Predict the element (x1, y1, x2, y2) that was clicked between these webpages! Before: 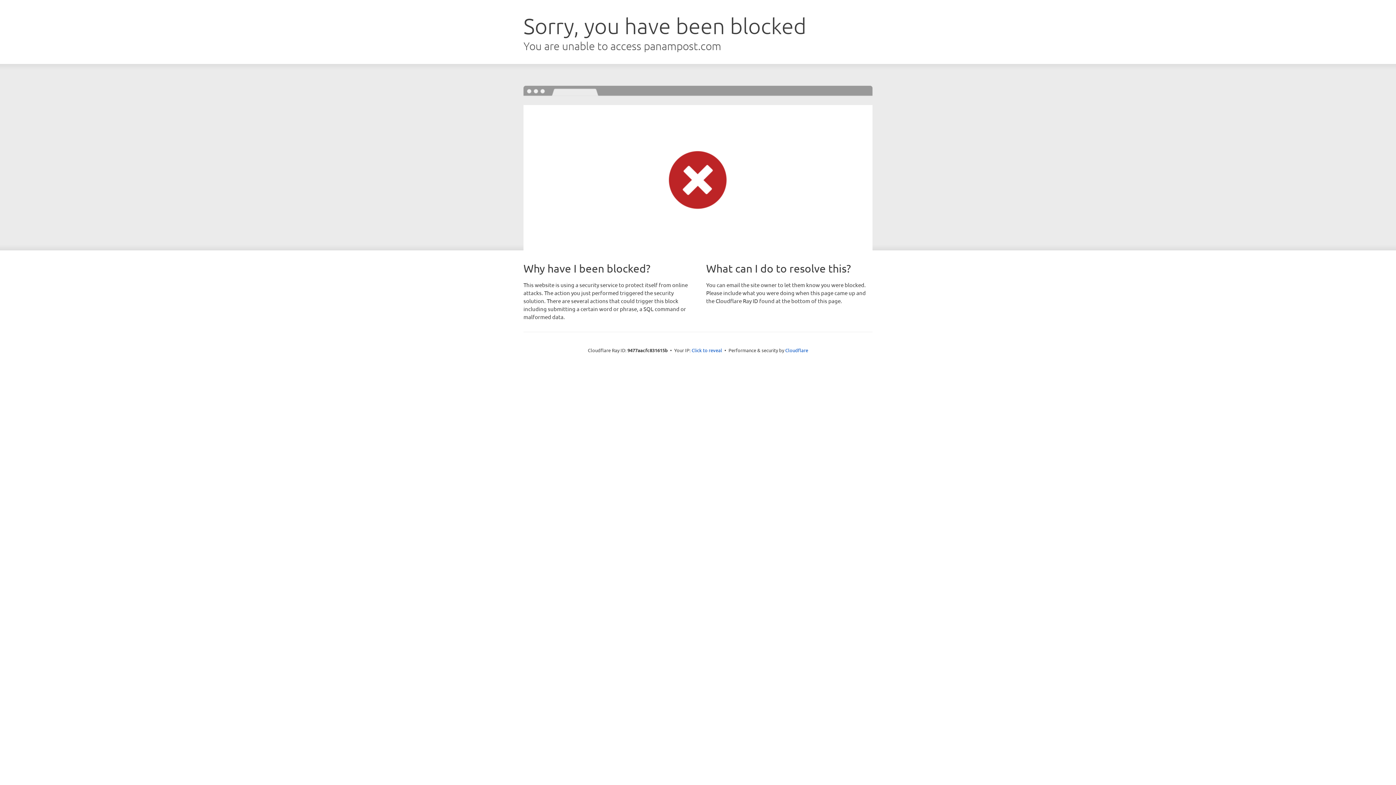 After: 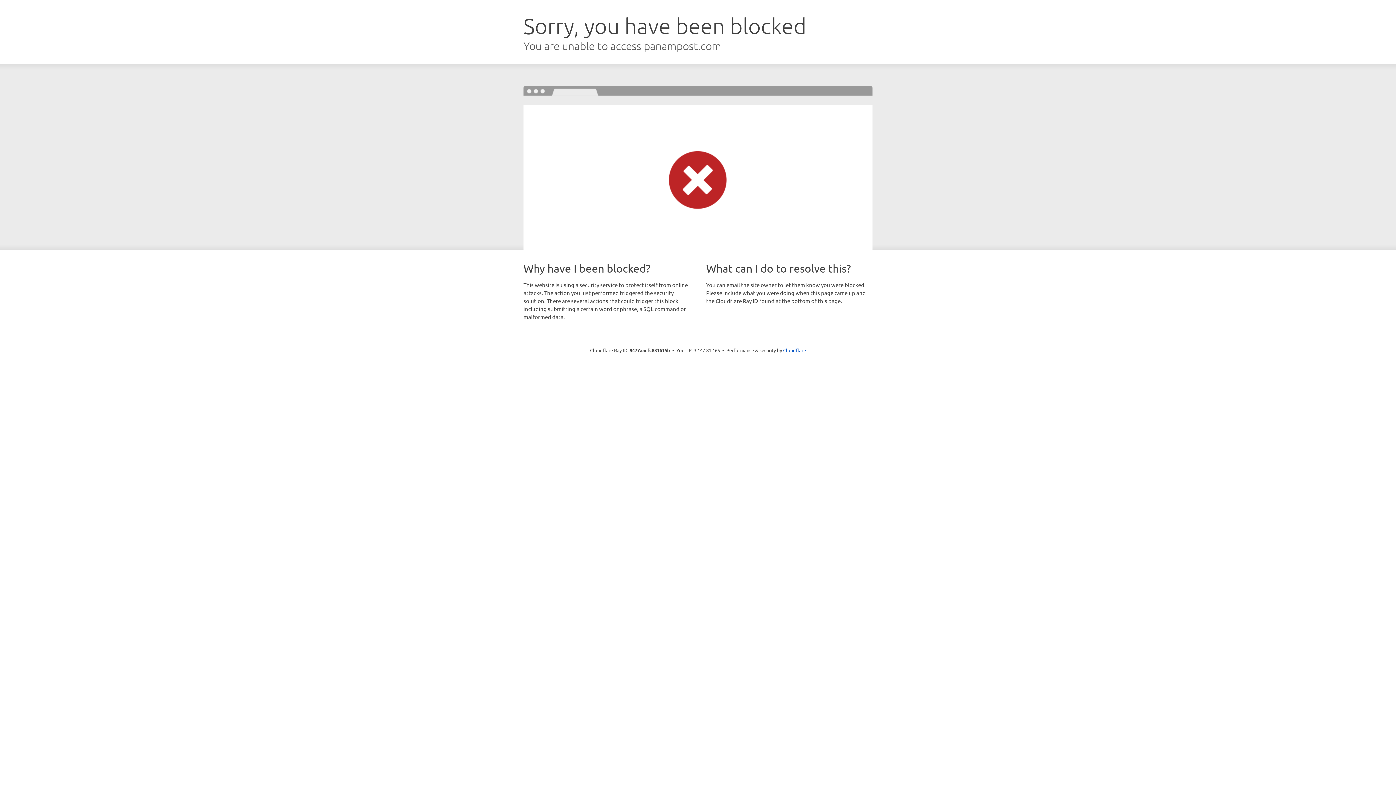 Action: label: Click to reveal bbox: (691, 346, 722, 353)